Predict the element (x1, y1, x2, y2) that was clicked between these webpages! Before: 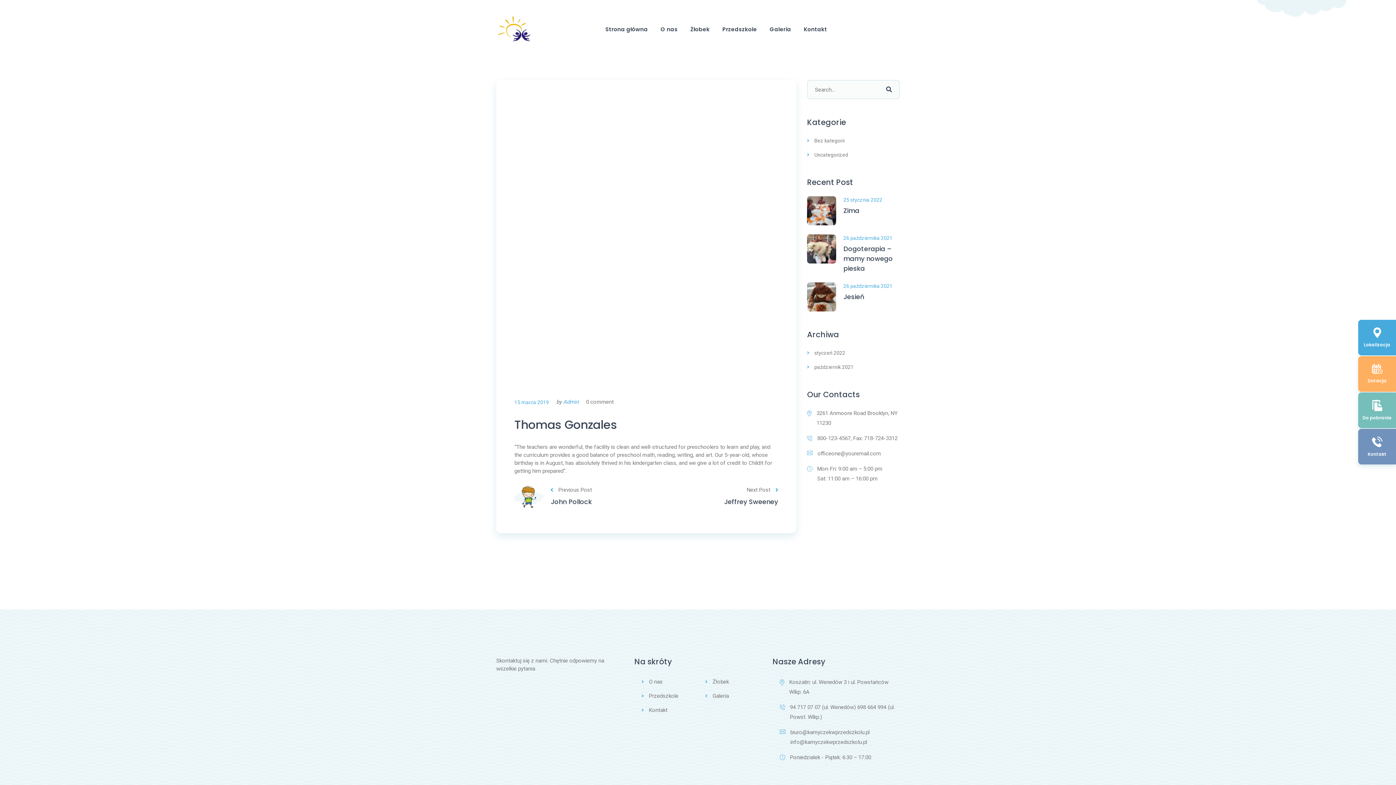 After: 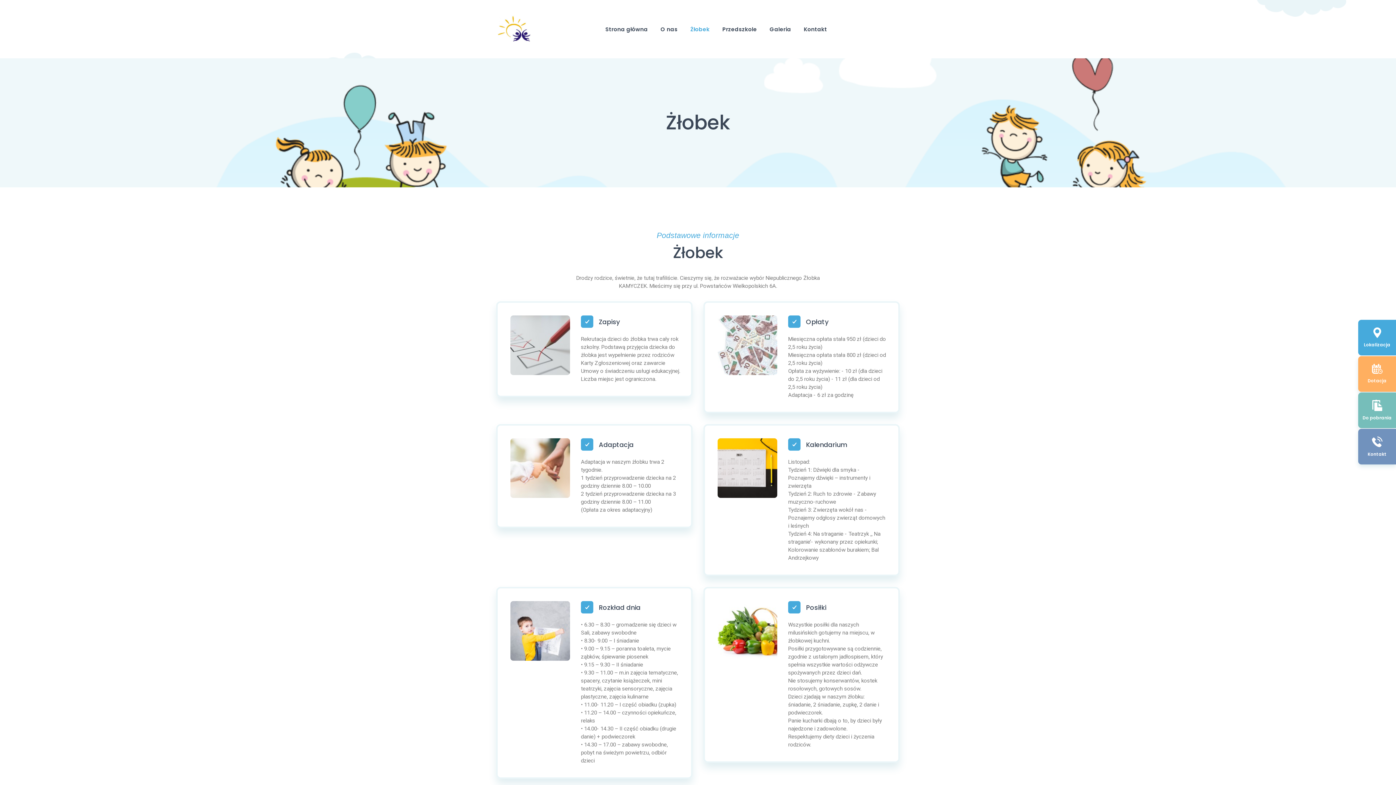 Action: bbox: (690, 19, 709, 38) label: Żłobek